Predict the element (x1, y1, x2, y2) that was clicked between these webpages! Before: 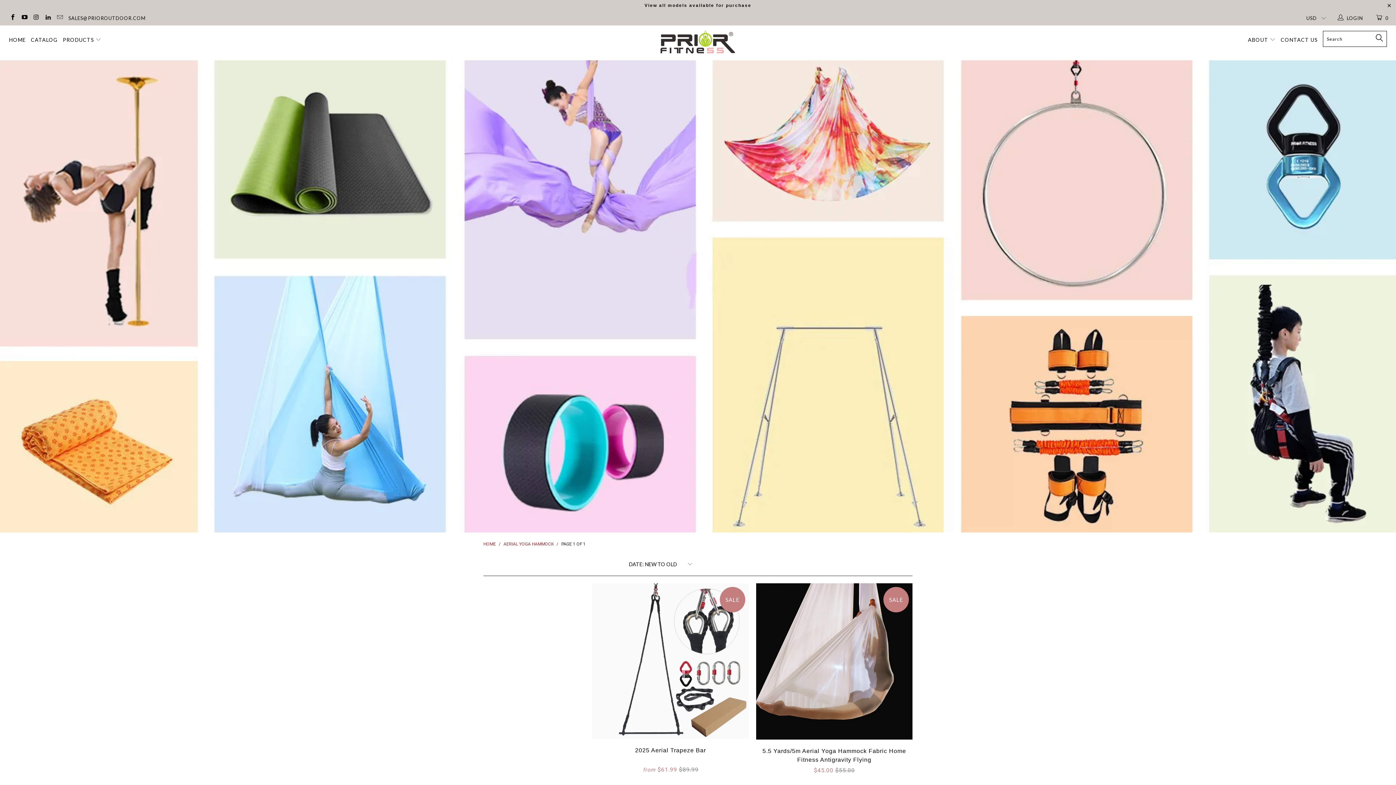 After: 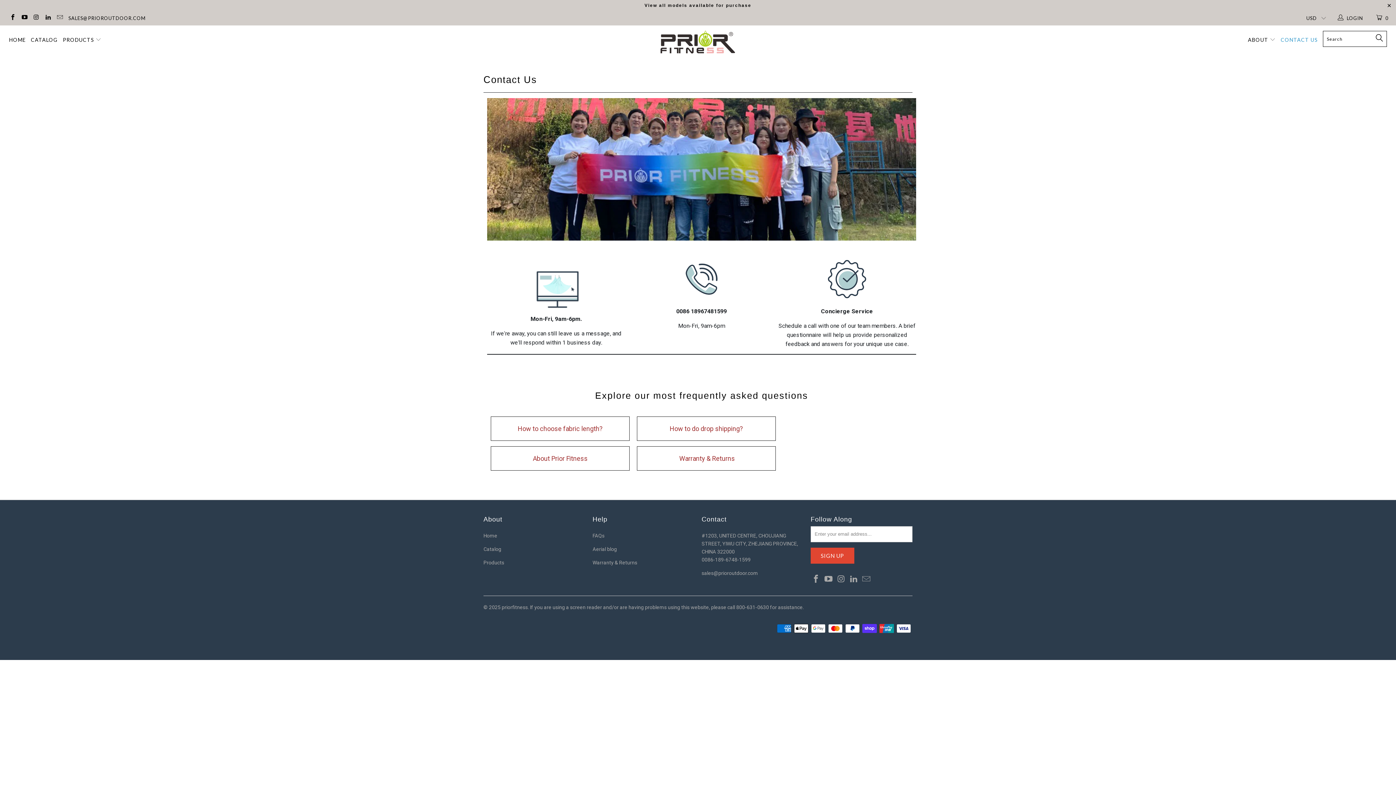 Action: label: CONTACT US bbox: (1281, 30, 1318, 49)